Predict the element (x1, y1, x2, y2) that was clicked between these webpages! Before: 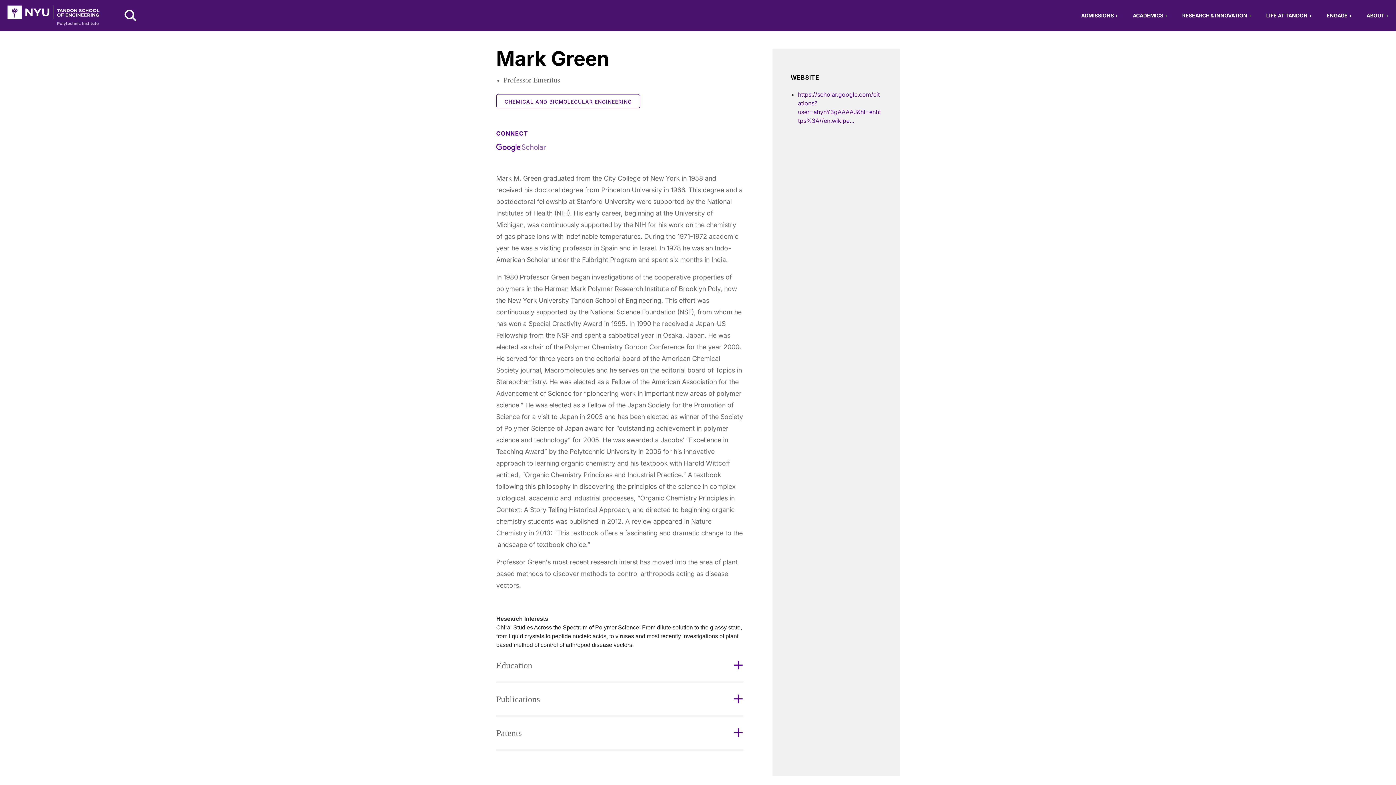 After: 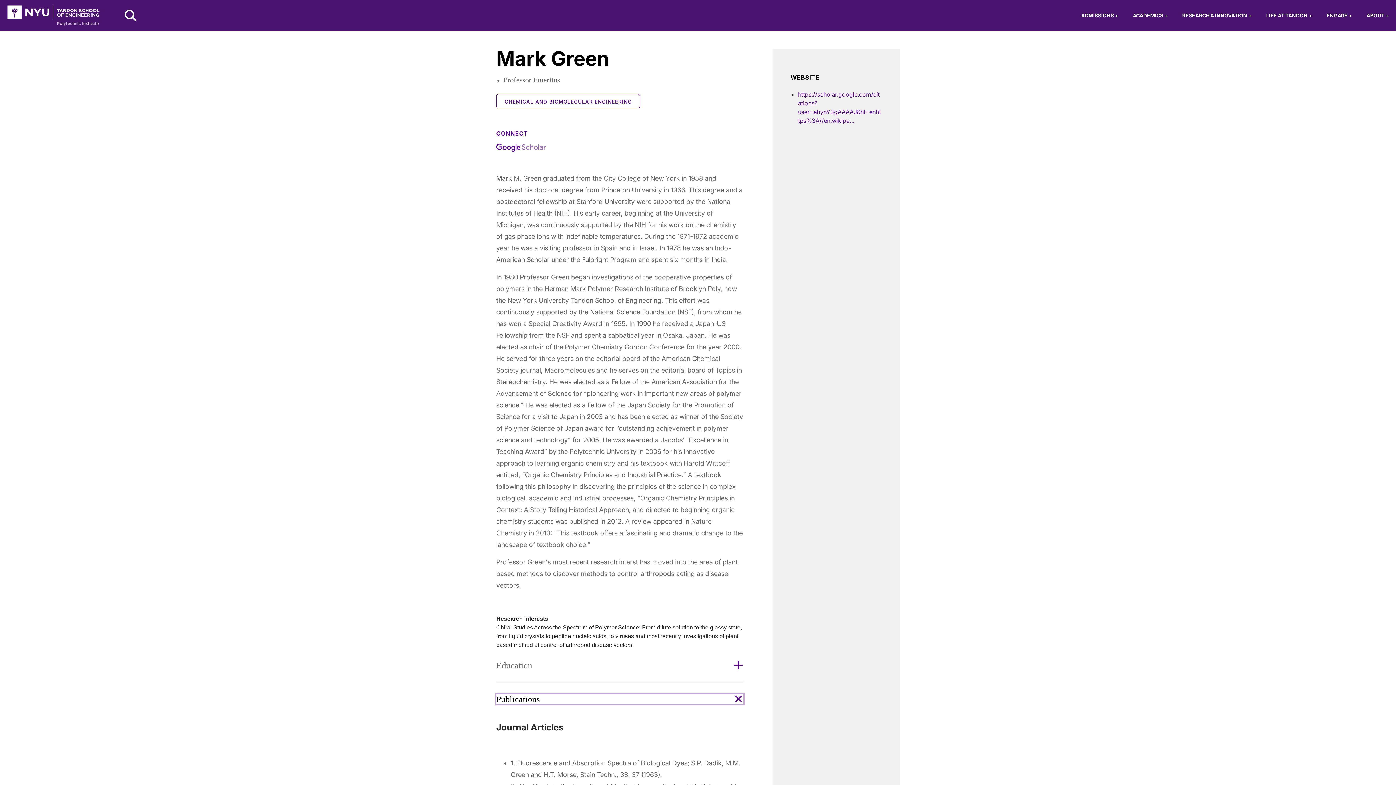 Action: label: Publications bbox: (496, 683, 743, 715)